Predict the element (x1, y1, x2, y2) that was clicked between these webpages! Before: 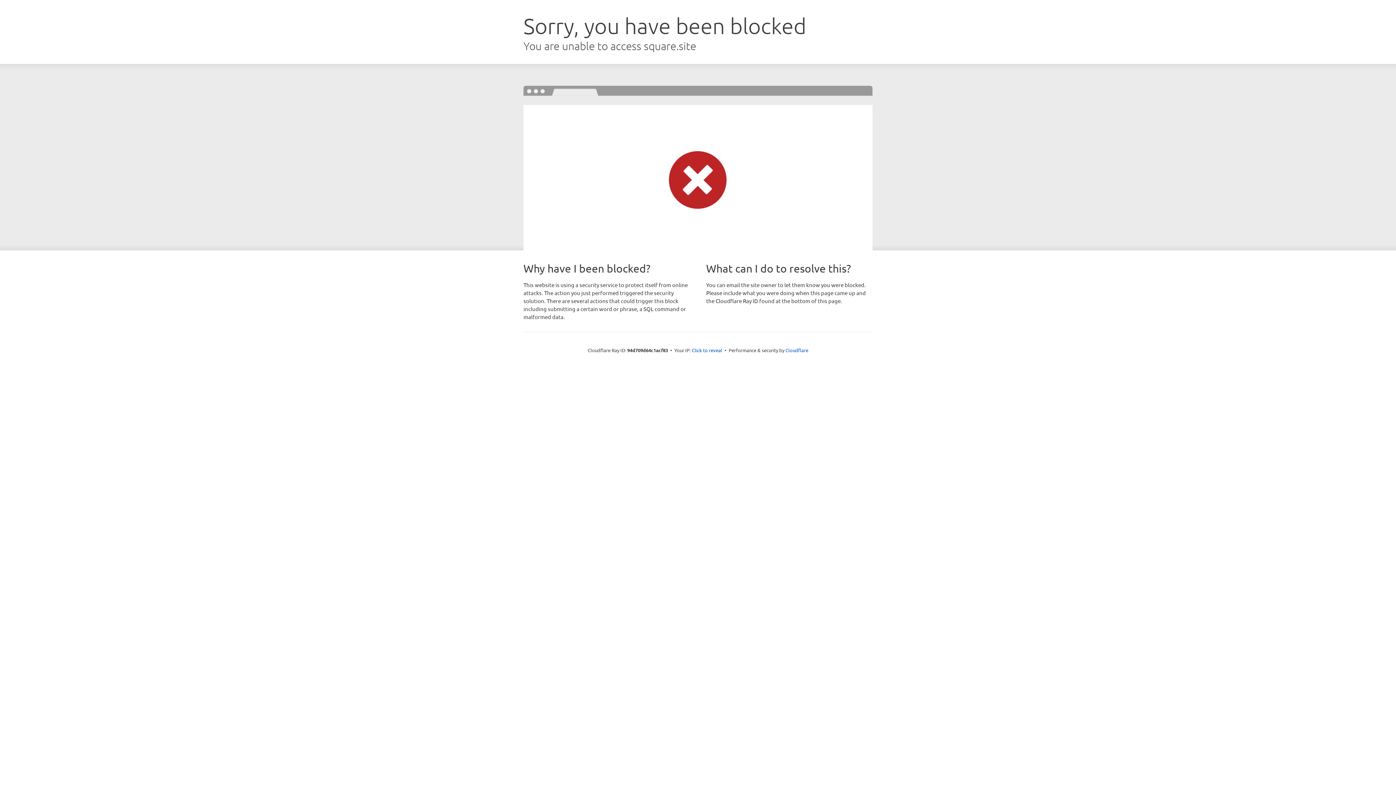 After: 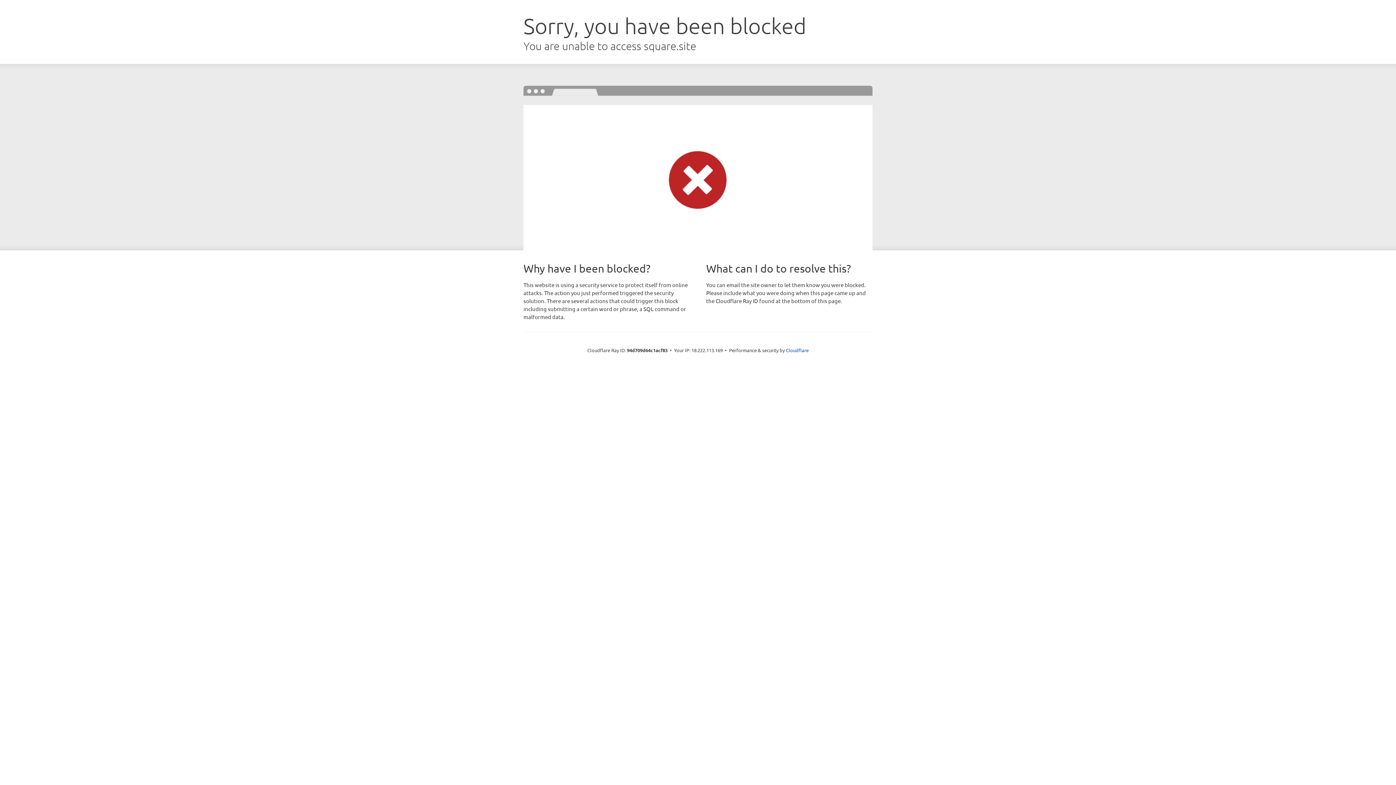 Action: bbox: (692, 346, 722, 353) label: Click to reveal